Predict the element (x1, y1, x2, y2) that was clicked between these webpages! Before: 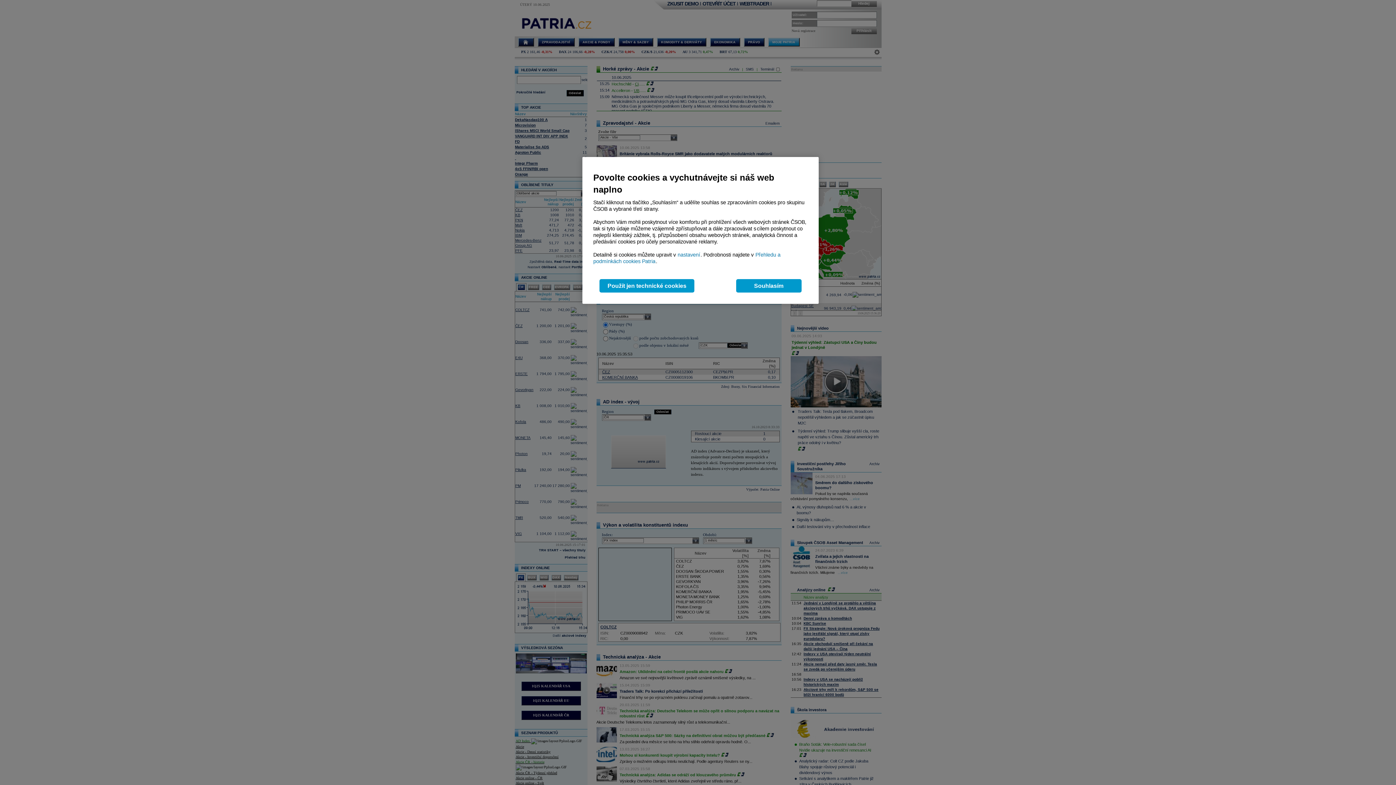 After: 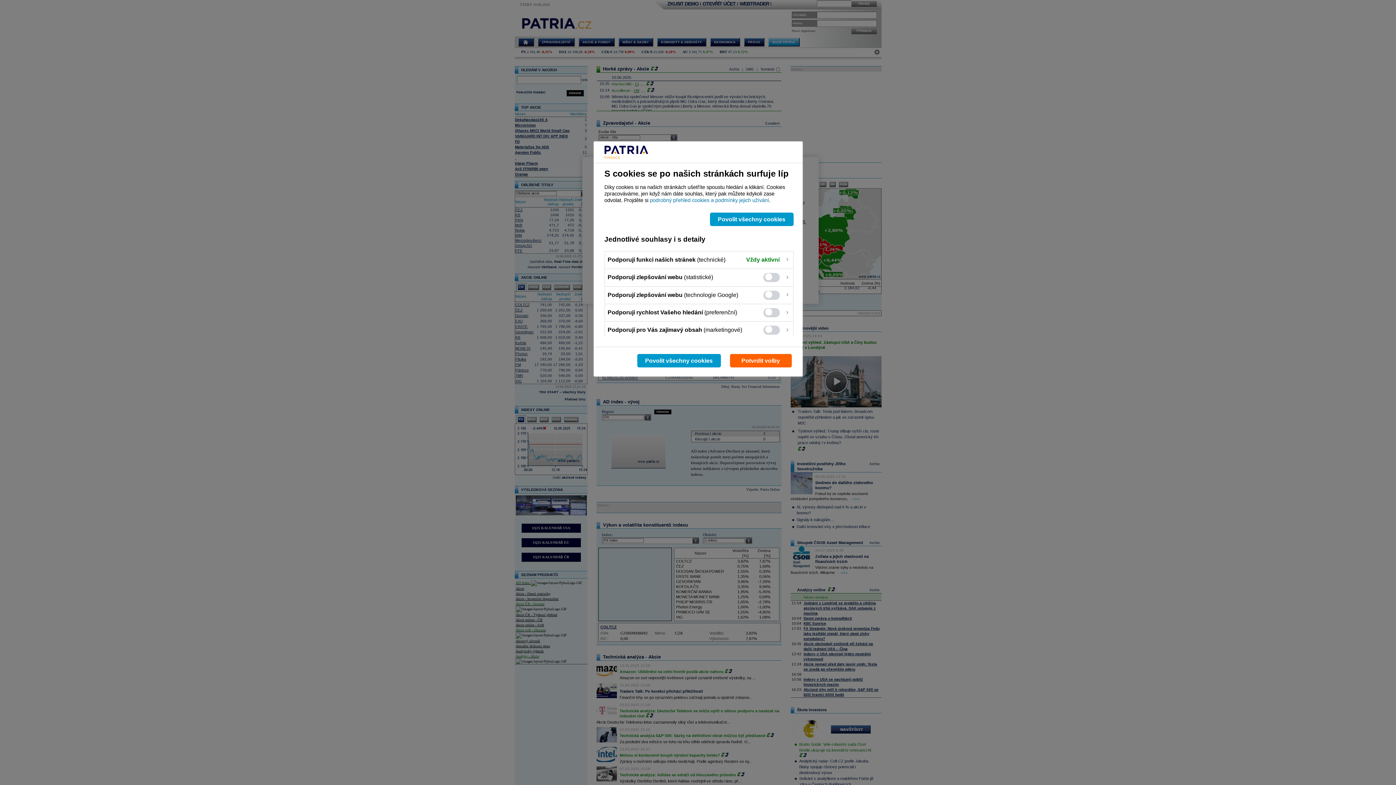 Action: label:  nastavení bbox: (677, 252, 700, 257)